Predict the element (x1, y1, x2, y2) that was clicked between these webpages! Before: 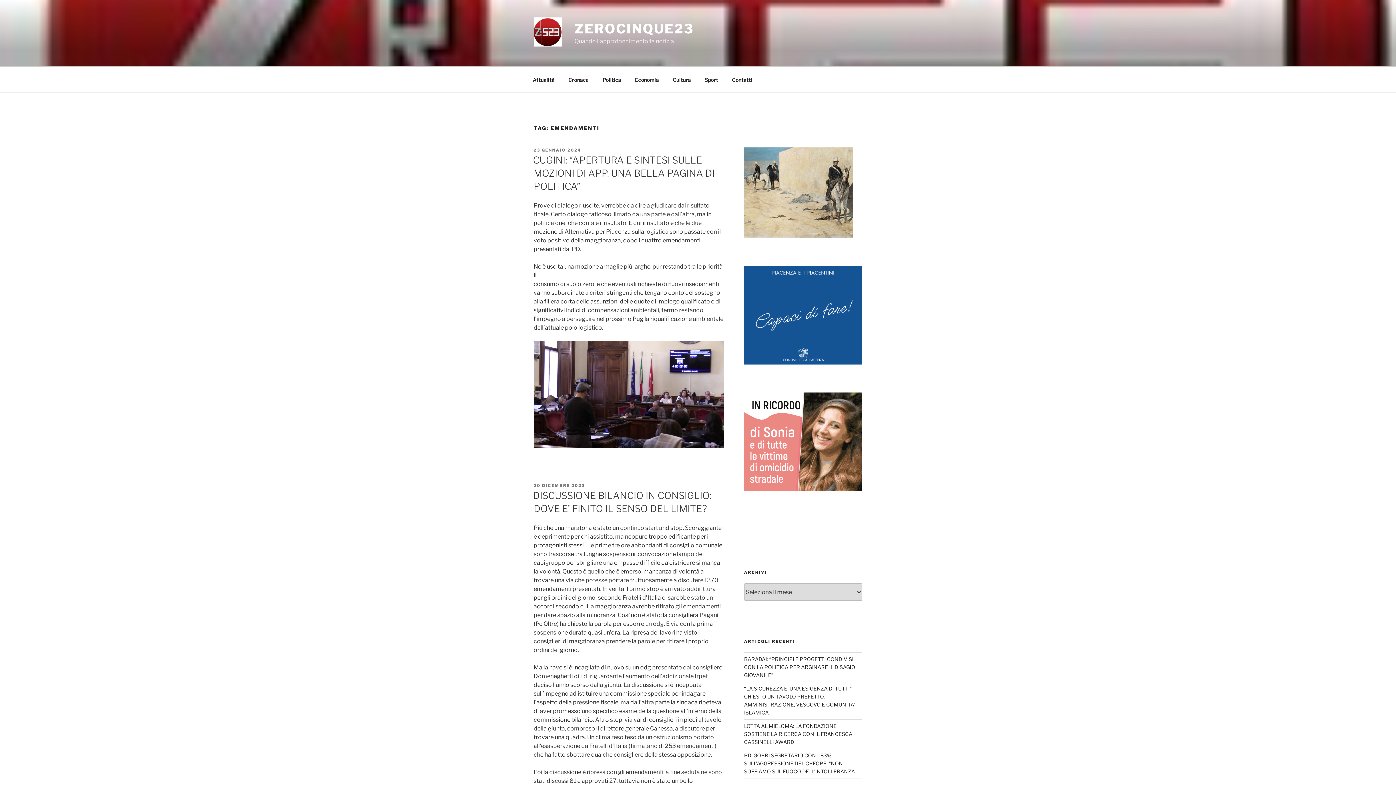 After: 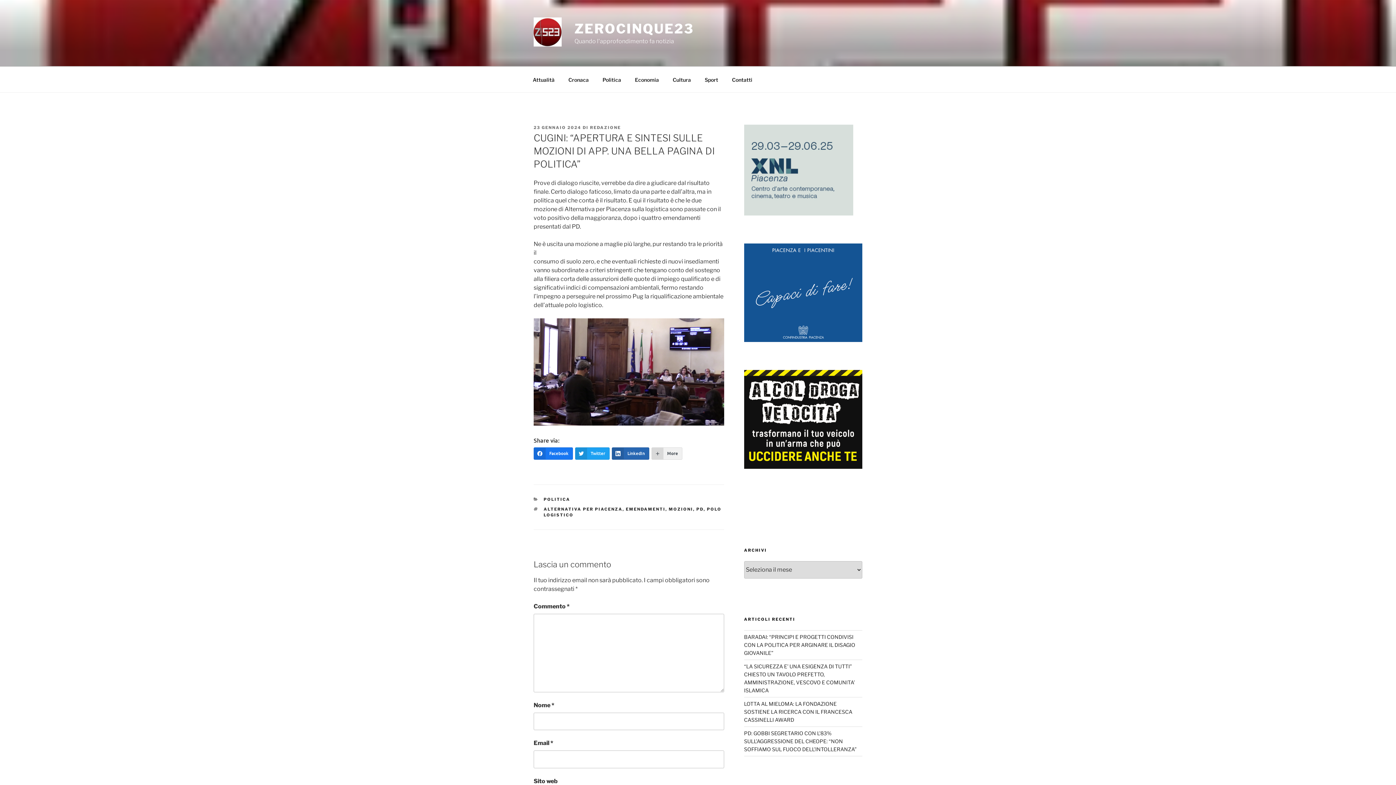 Action: bbox: (533, 154, 714, 192) label: CUGINI: “APERTURA E SINTESI SULLE MOZIONI DI APP. UNA BELLA PAGINA DI POLITICA”